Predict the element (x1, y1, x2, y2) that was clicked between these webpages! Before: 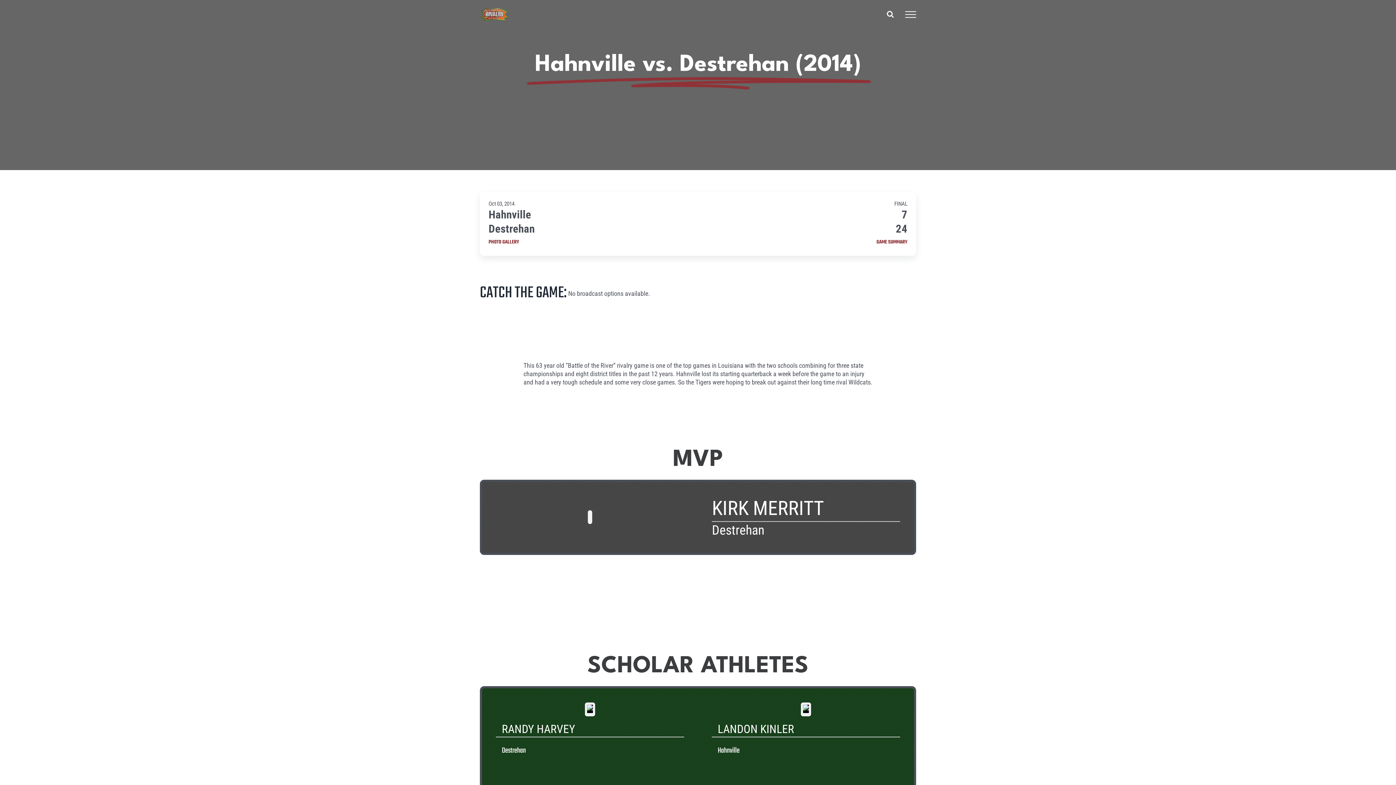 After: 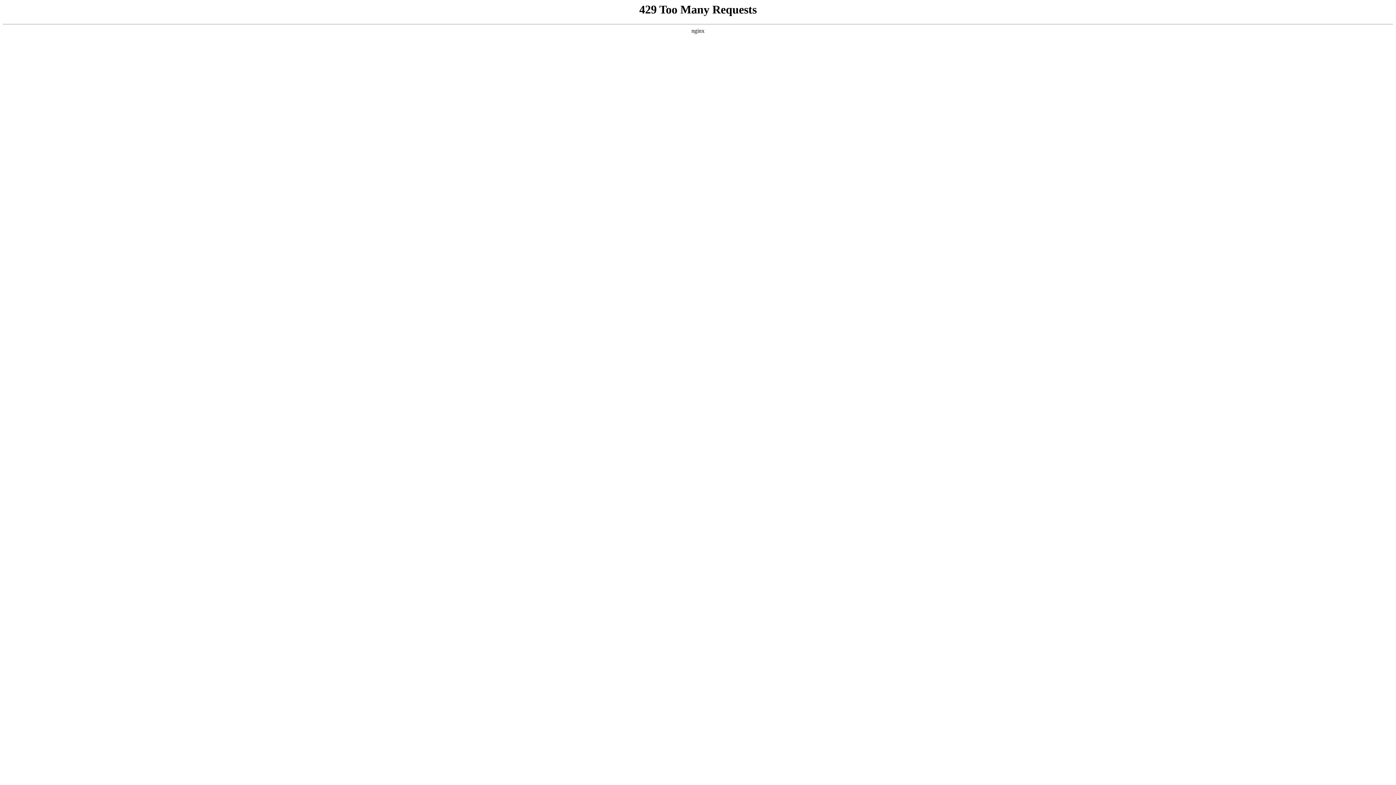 Action: bbox: (480, 0, 509, 29)